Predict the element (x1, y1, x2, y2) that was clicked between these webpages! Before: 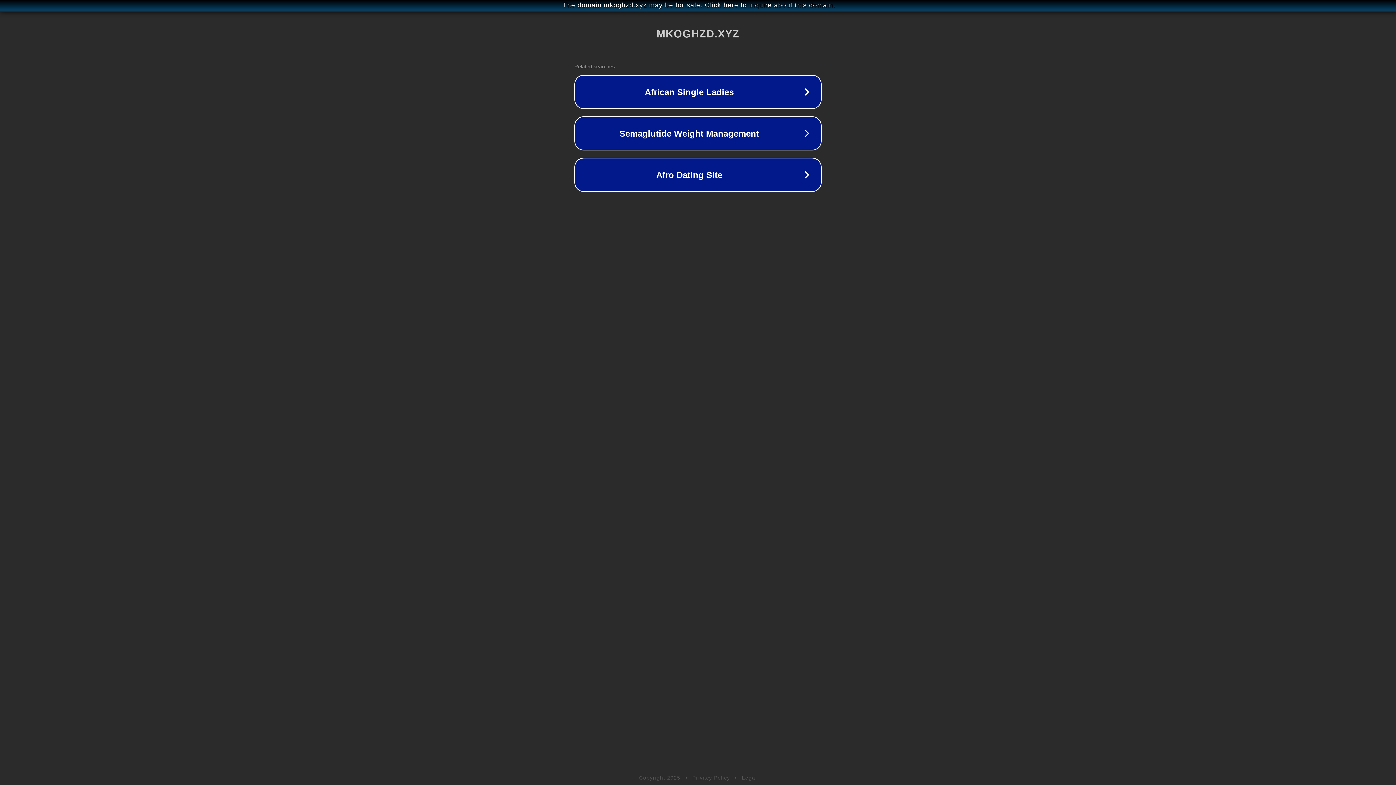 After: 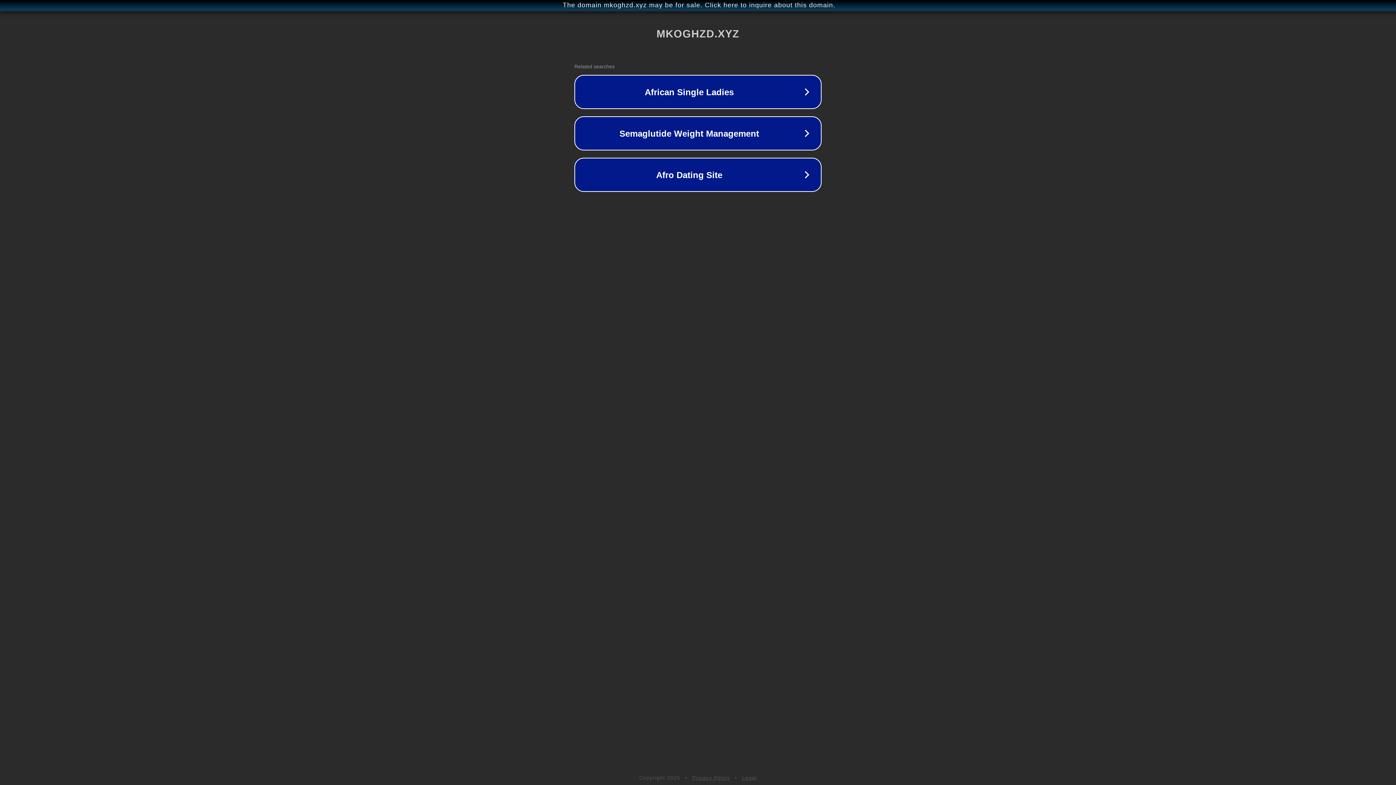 Action: label: Legal bbox: (742, 775, 757, 781)